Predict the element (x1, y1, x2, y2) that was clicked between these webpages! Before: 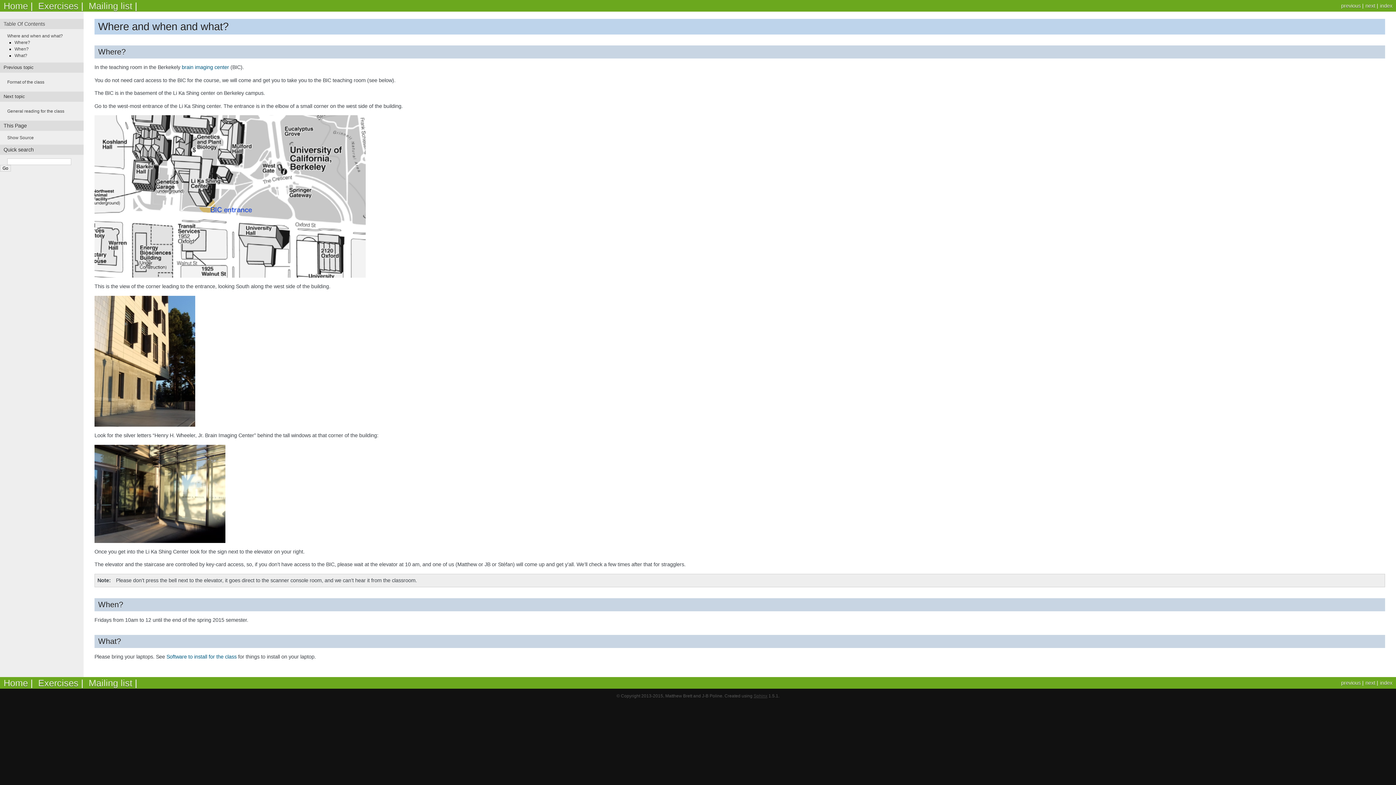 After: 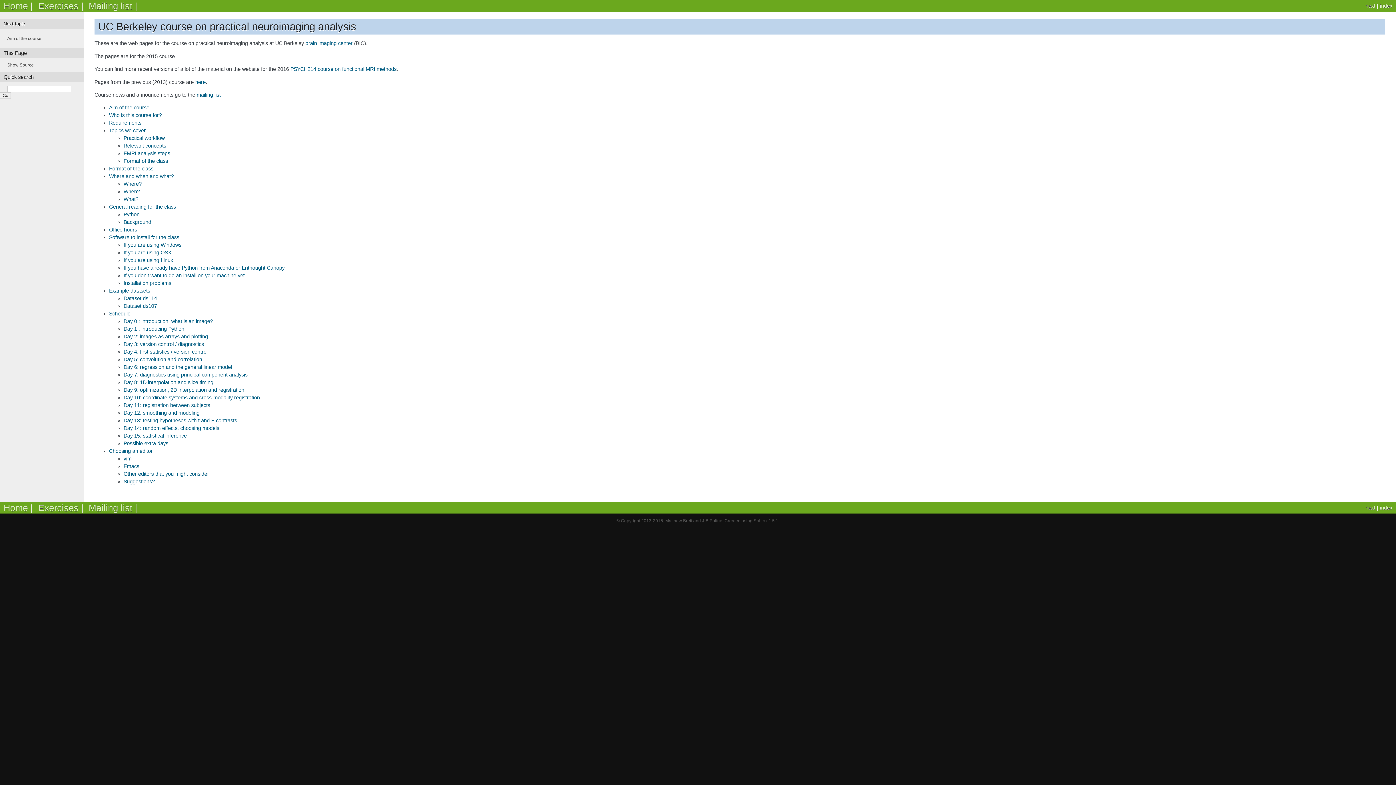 Action: bbox: (3, 0, 28, 10) label: Home